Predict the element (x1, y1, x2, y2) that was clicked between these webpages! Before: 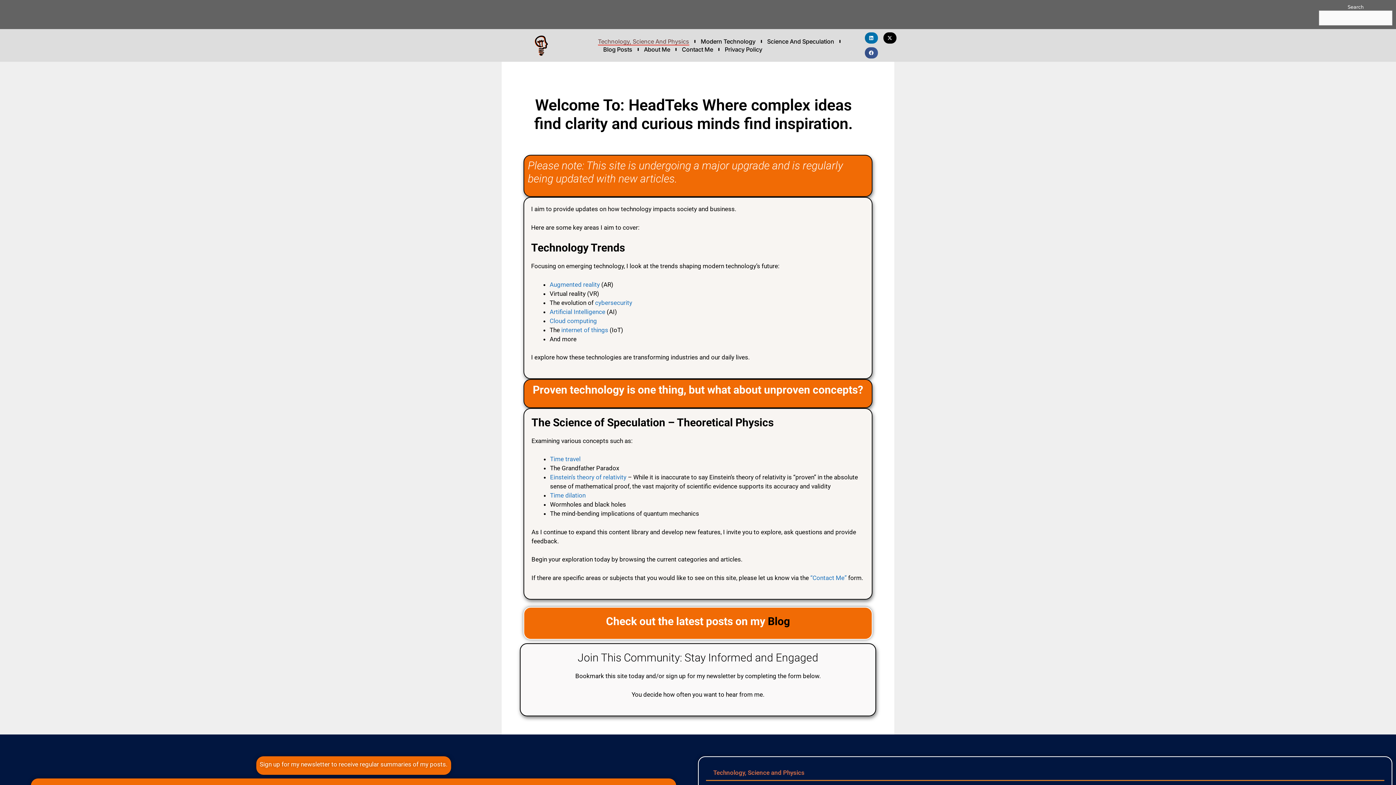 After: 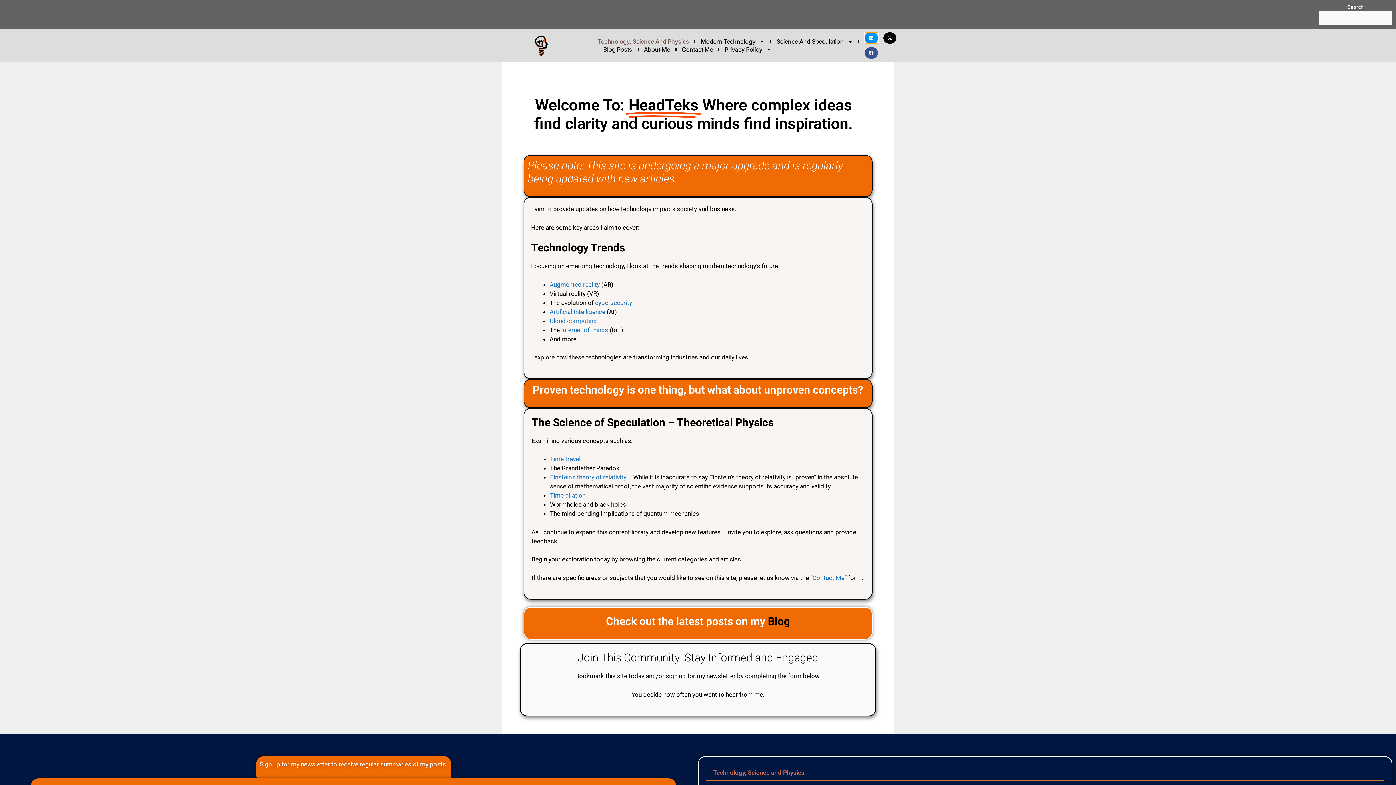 Action: bbox: (864, 32, 878, 43) label: Share on linkedin